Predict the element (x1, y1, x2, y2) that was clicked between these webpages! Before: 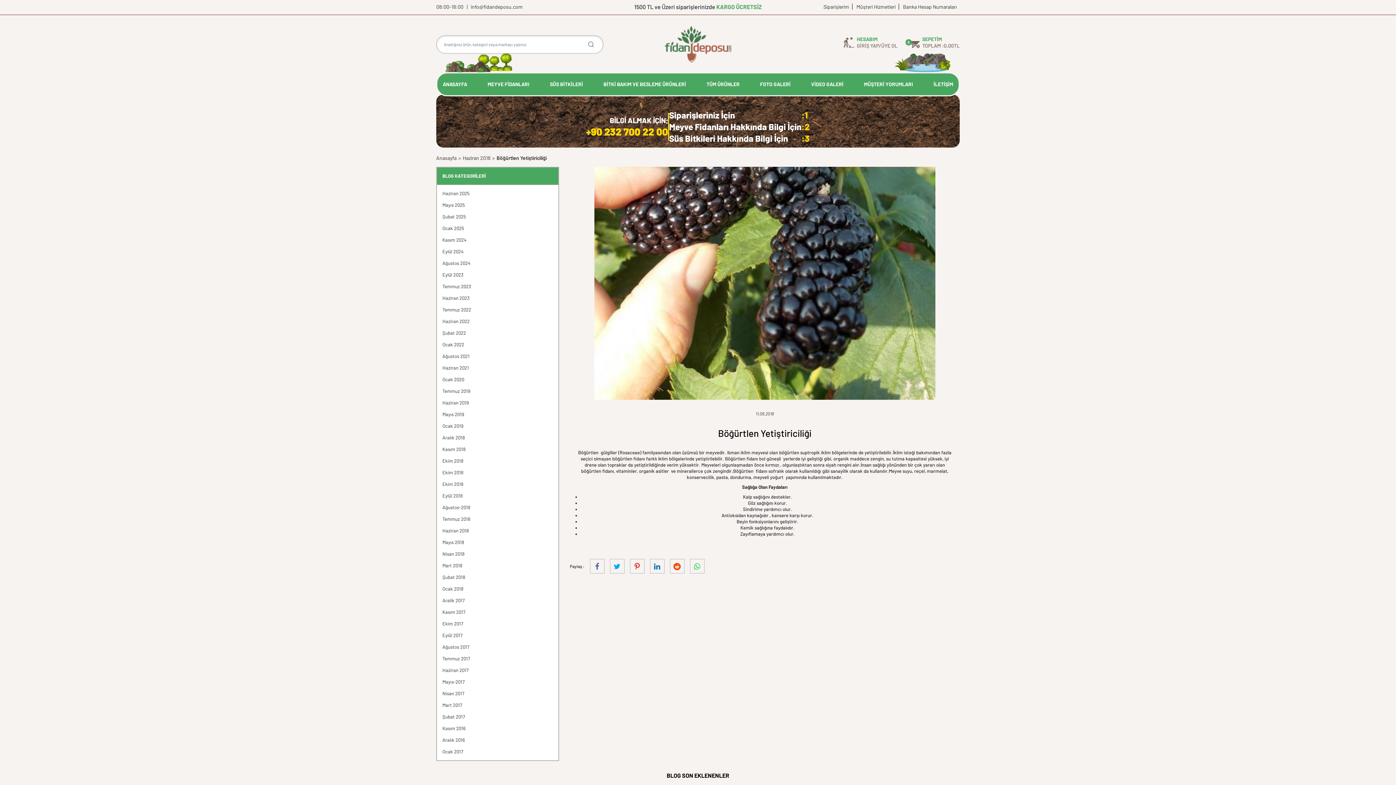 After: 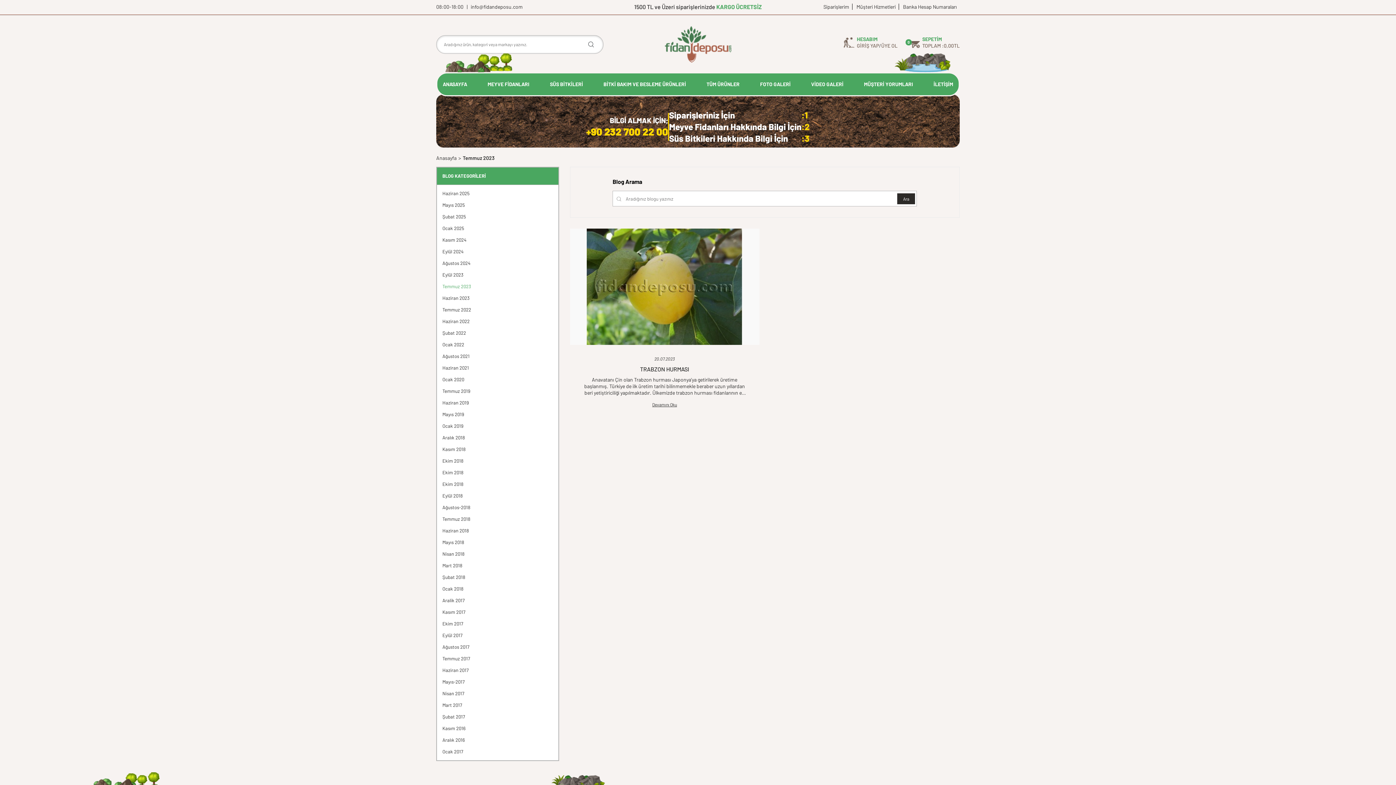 Action: bbox: (442, 283, 552, 289) label: Temmuz 2023